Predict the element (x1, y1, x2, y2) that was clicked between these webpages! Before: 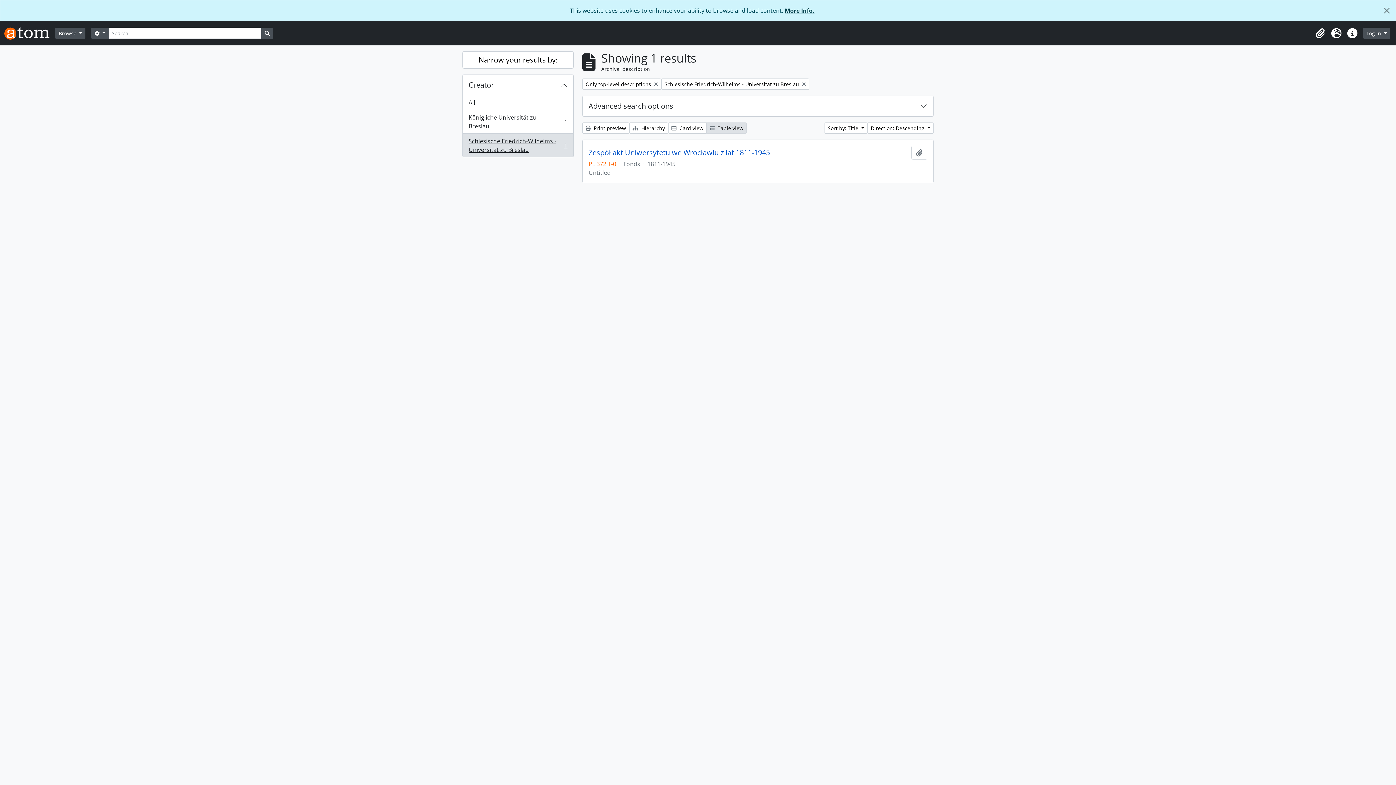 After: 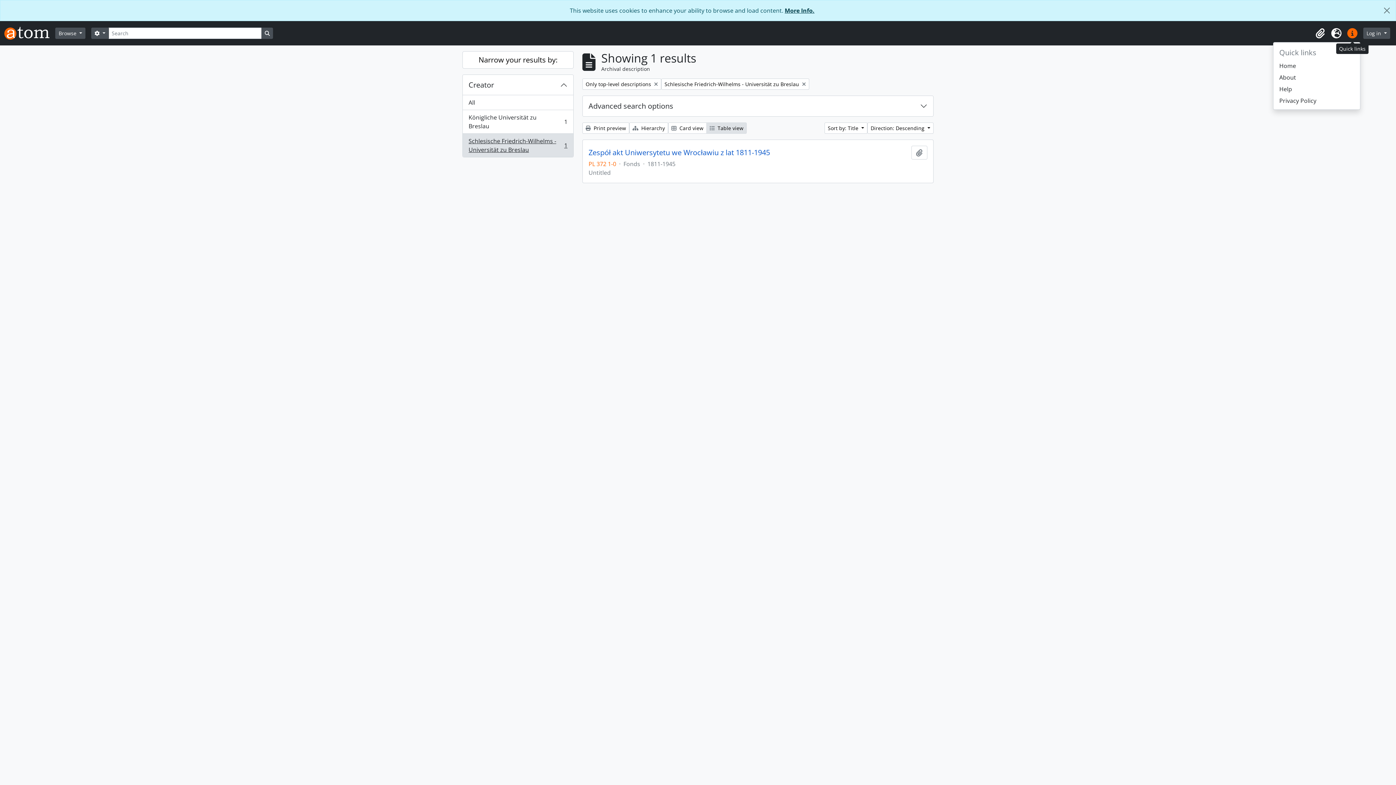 Action: bbox: (1344, 25, 1360, 41) label: Quick links